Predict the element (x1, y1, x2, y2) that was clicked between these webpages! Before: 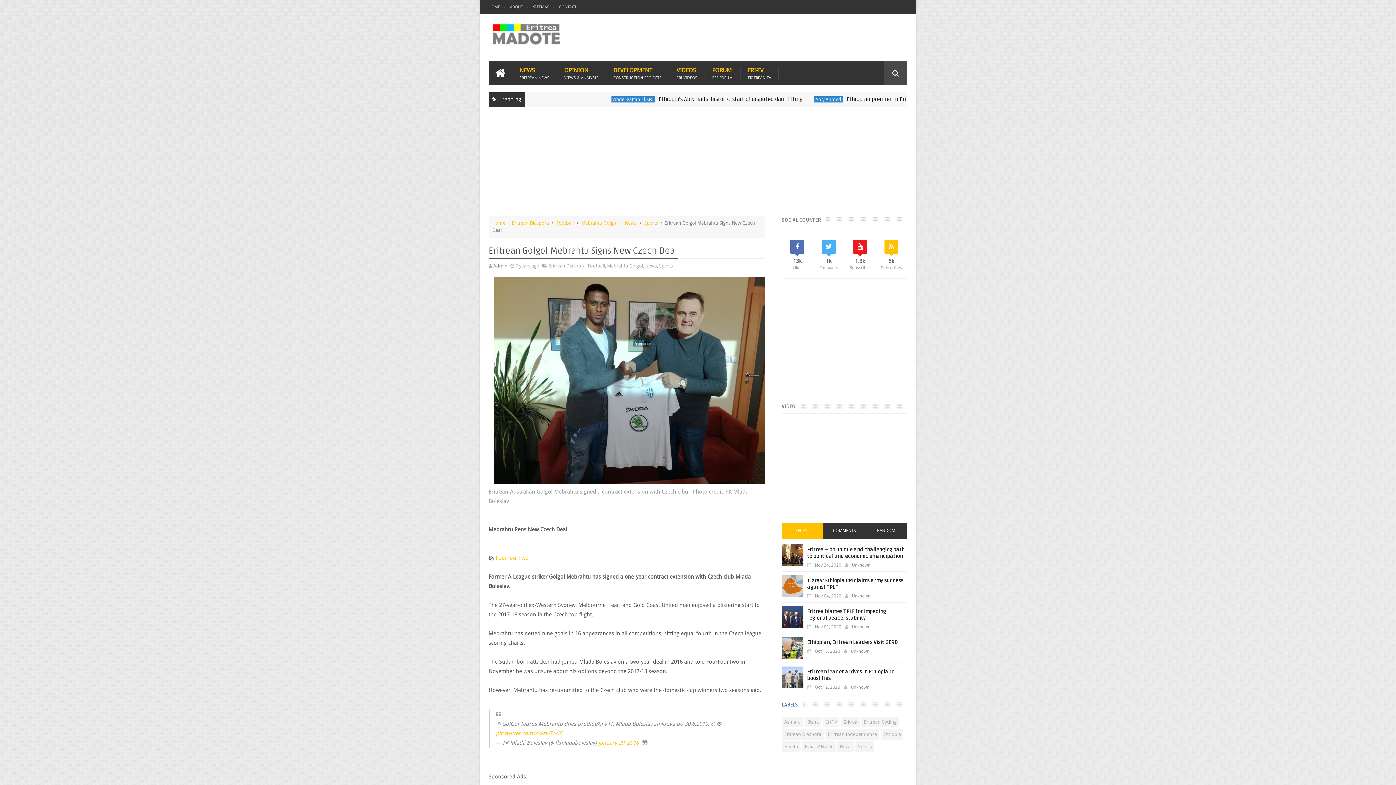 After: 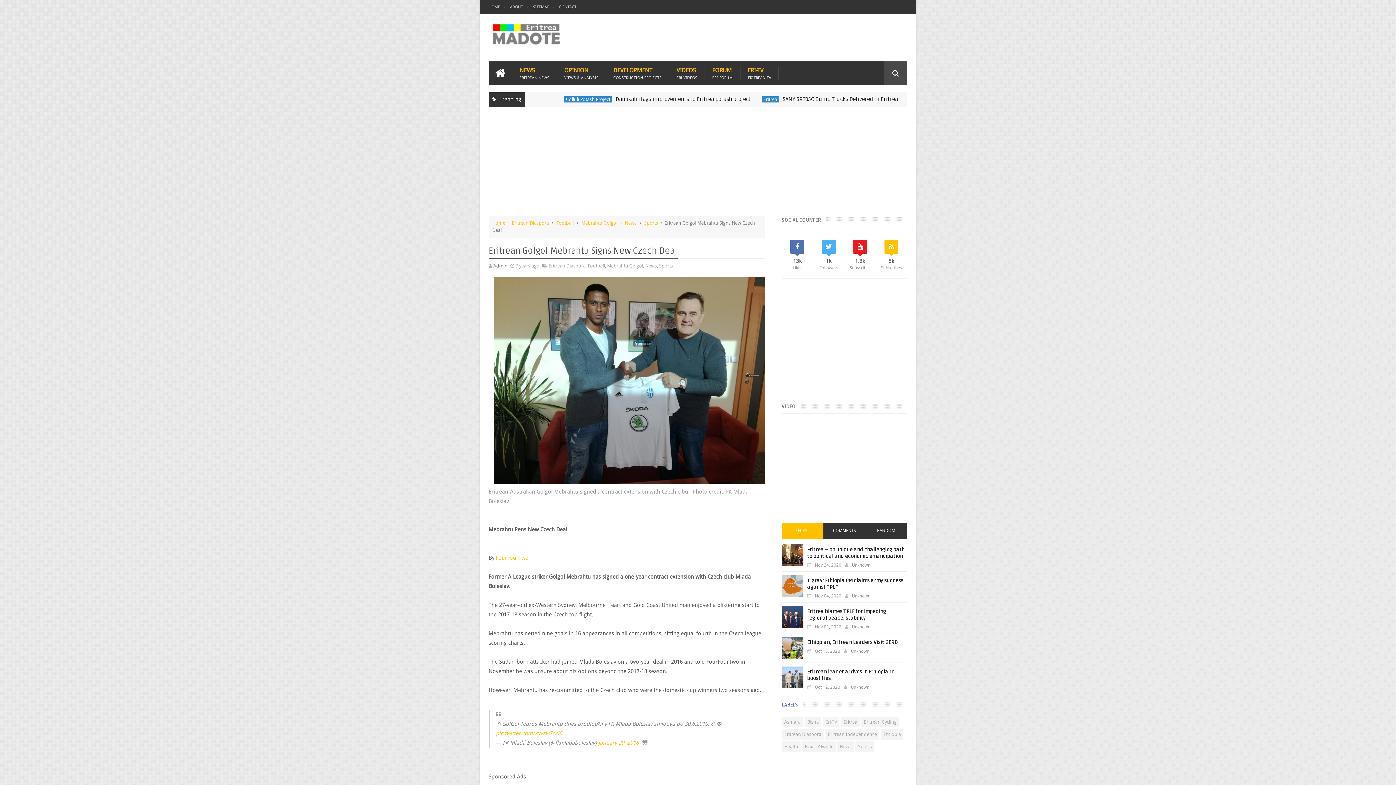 Action: label: 7 years ago bbox: (515, 263, 539, 268)